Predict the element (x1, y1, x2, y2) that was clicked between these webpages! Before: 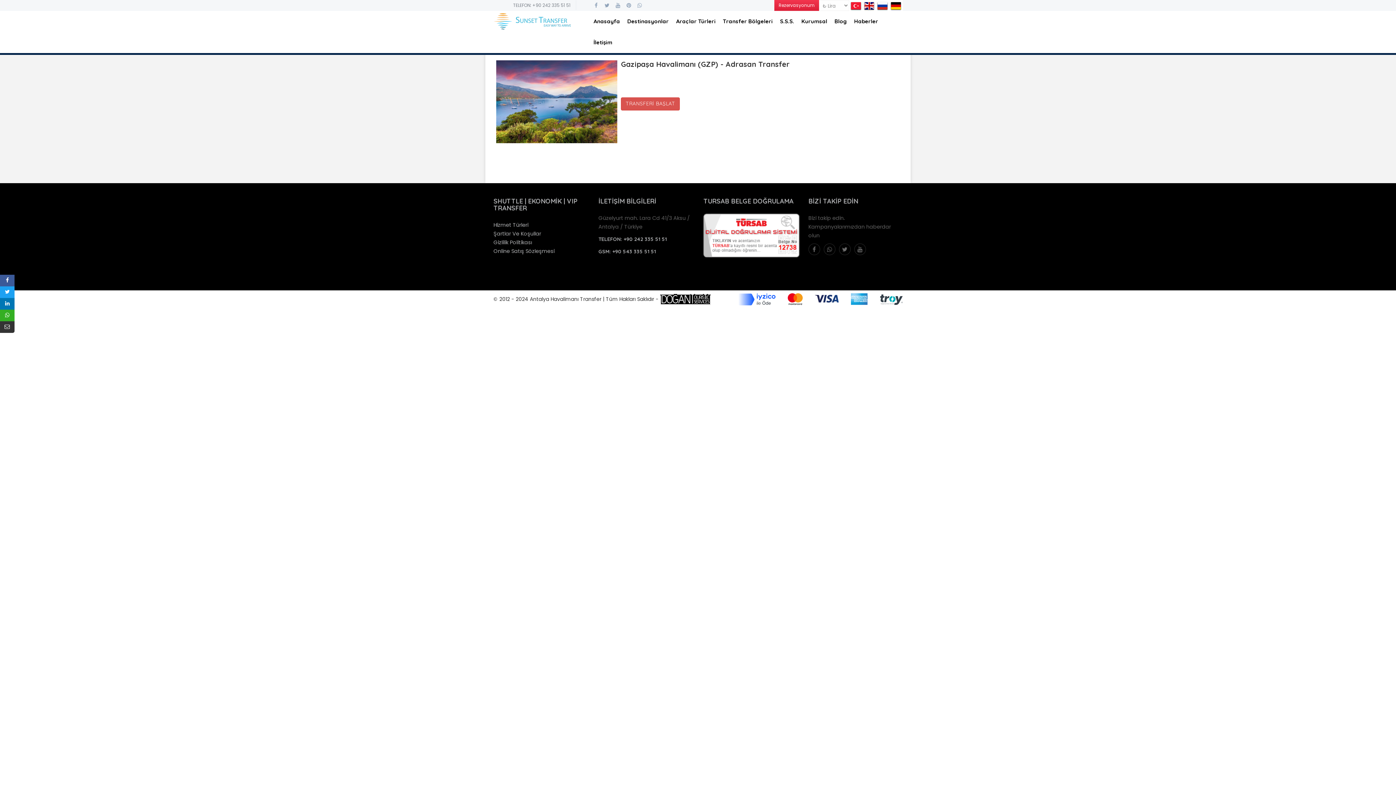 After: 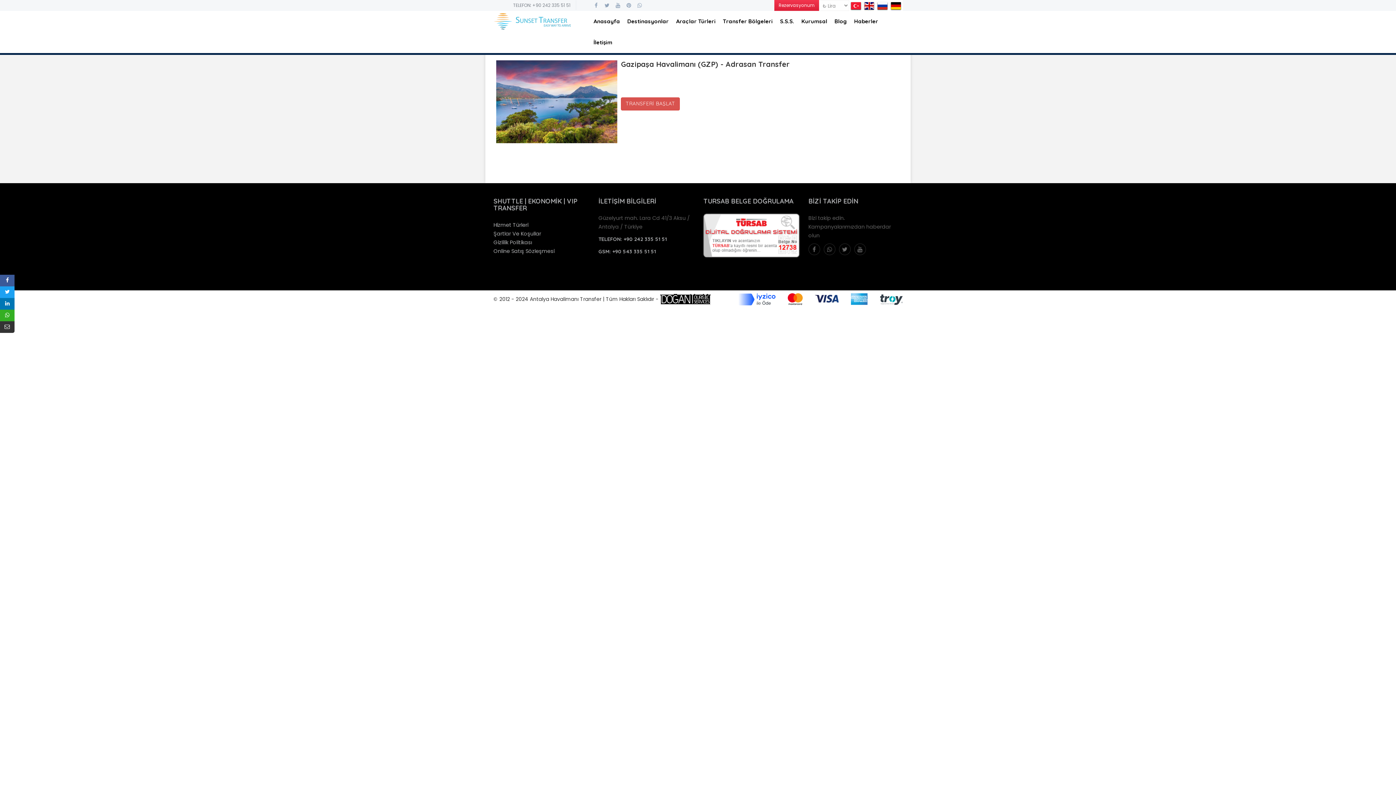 Action: bbox: (0, 274, 14, 286)